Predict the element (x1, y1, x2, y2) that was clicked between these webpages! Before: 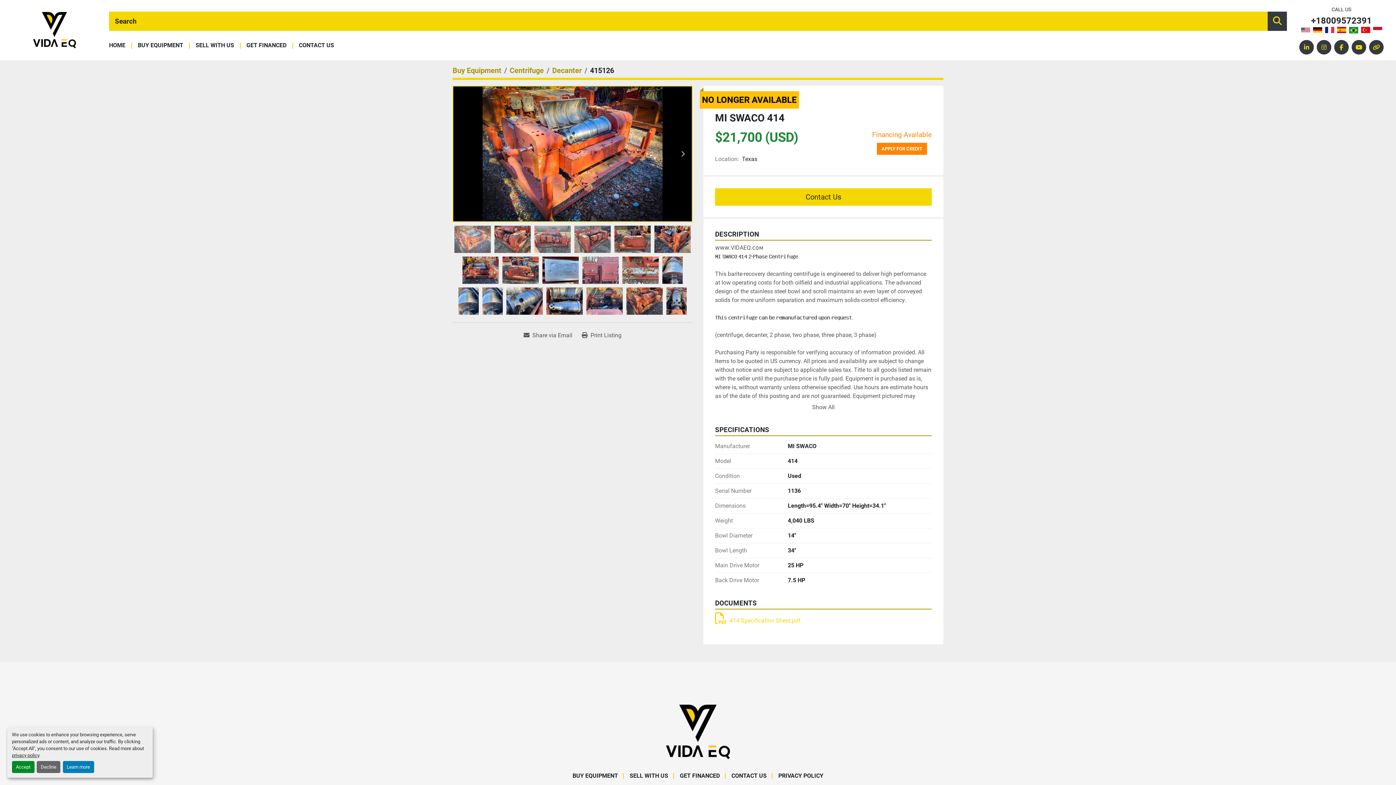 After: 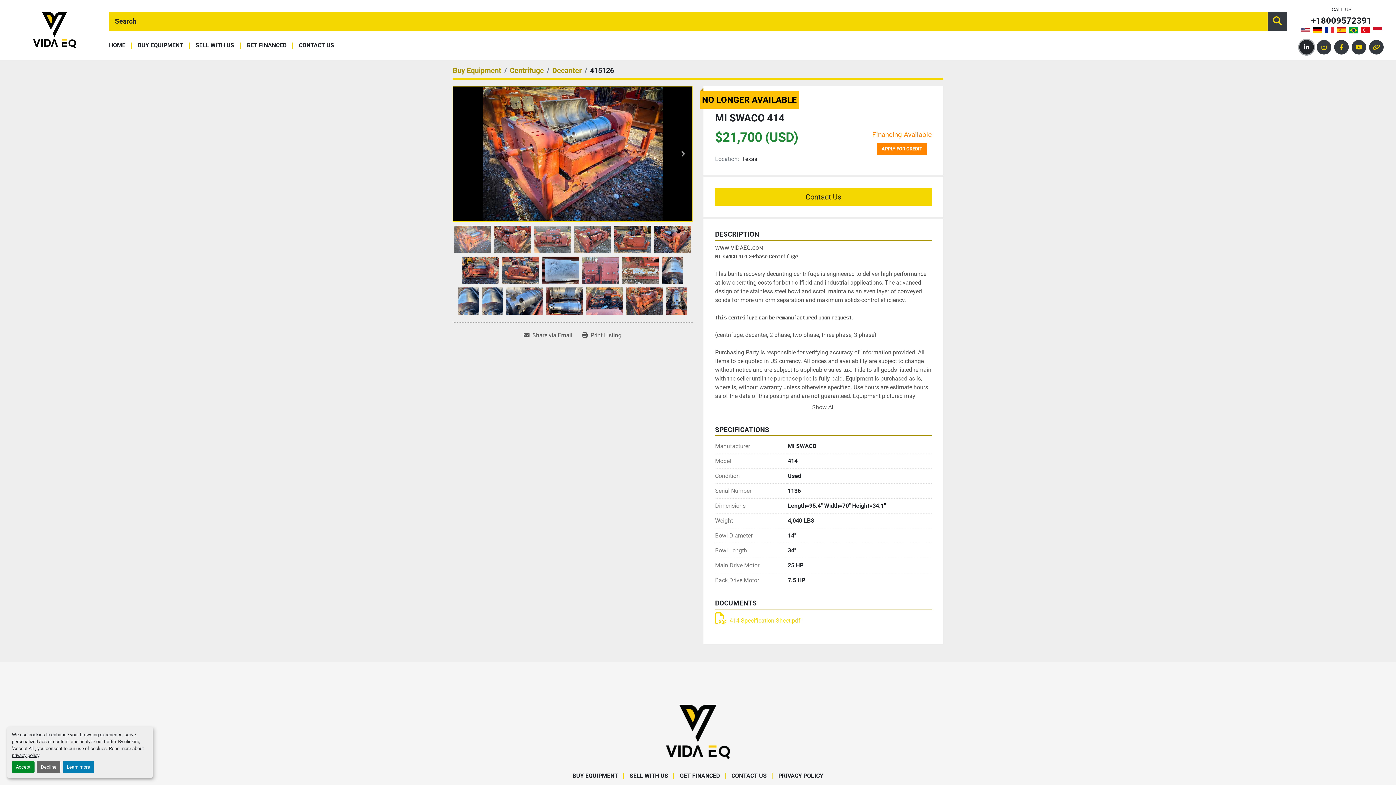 Action: label: linkedin bbox: (1299, 40, 1314, 54)